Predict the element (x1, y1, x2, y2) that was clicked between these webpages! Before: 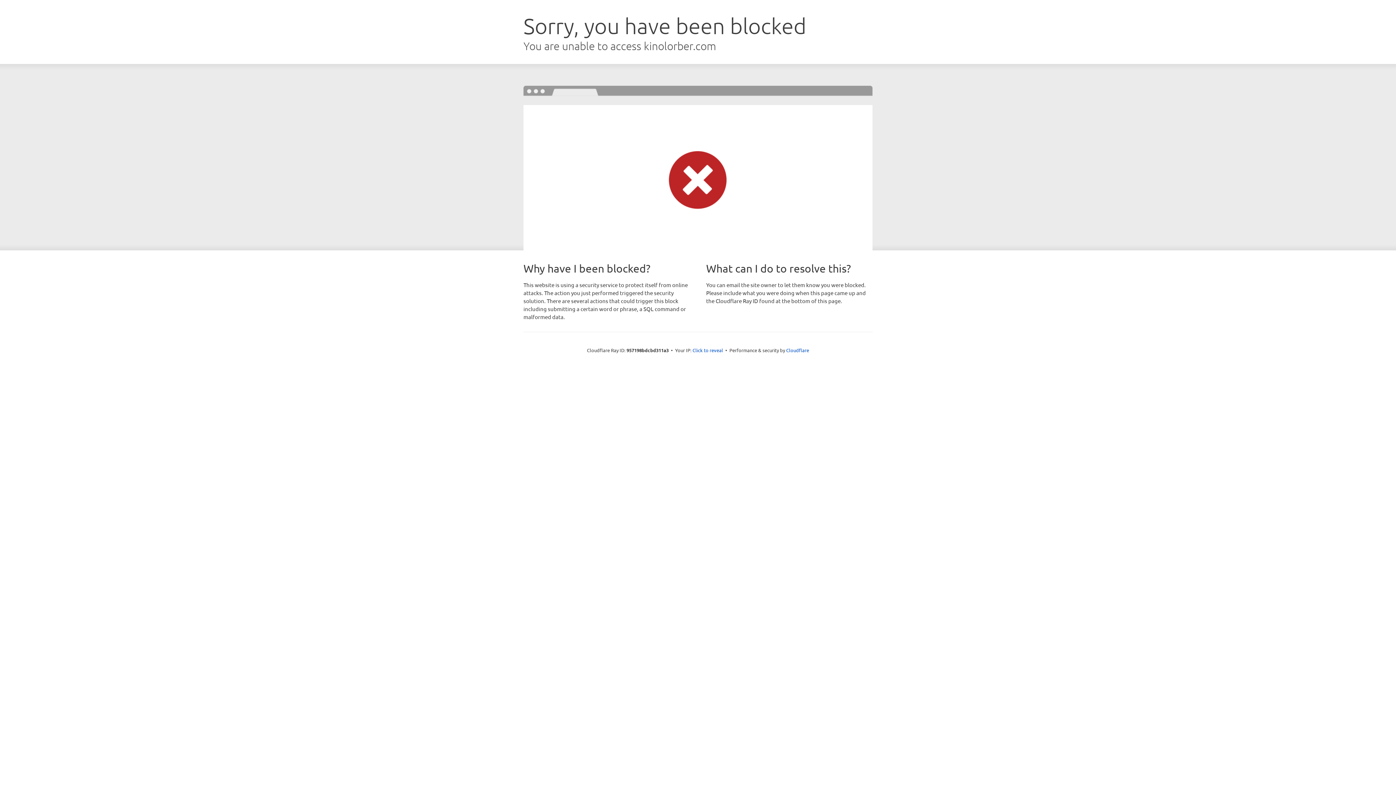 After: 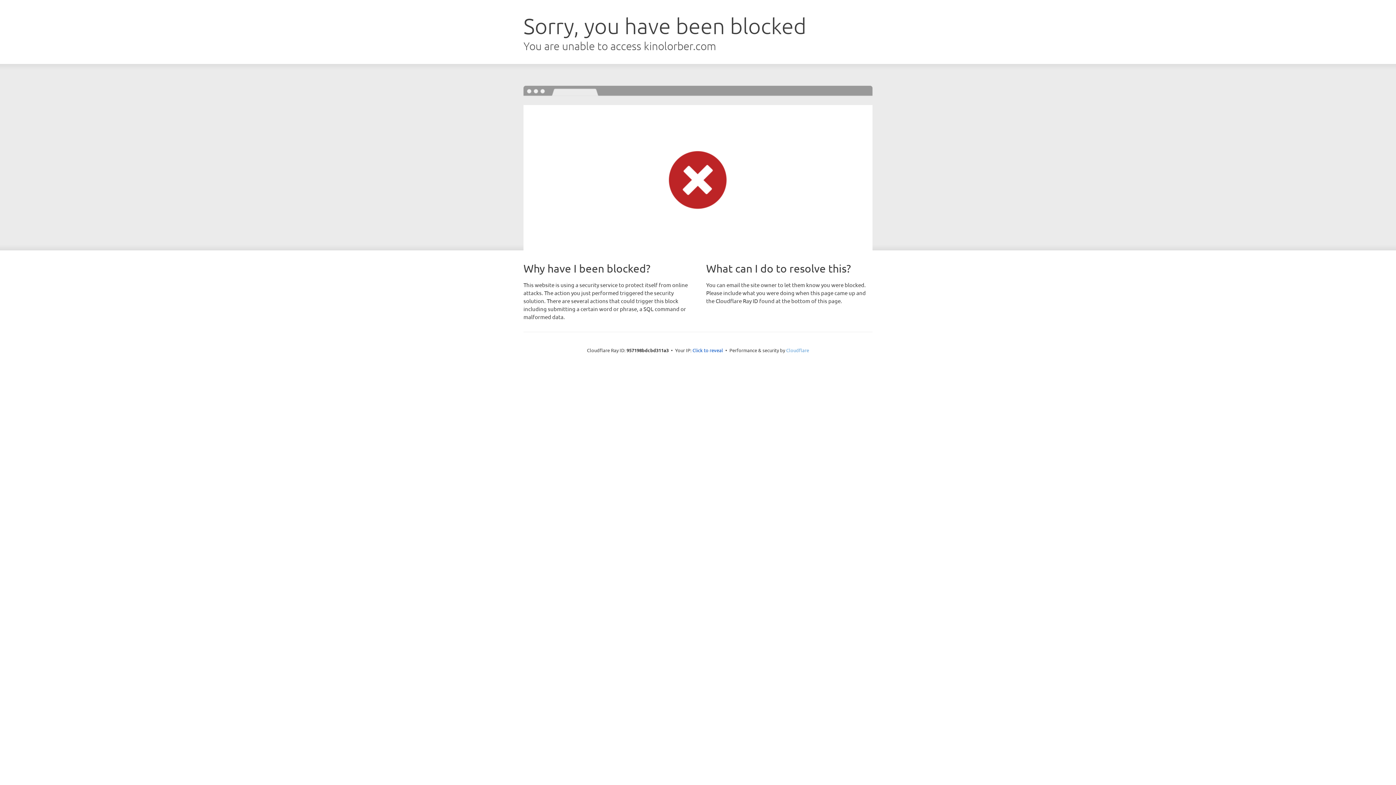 Action: label: Cloudflare bbox: (786, 347, 809, 353)